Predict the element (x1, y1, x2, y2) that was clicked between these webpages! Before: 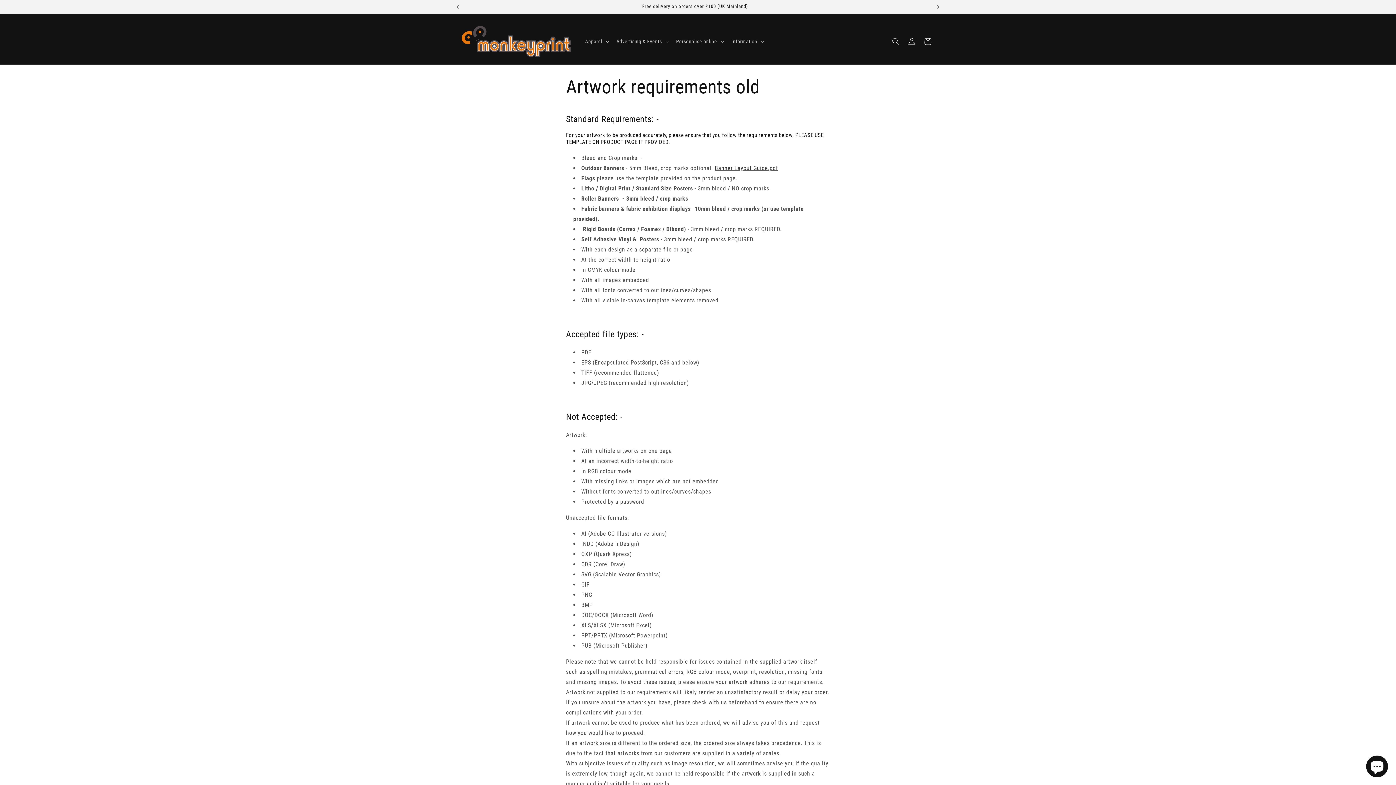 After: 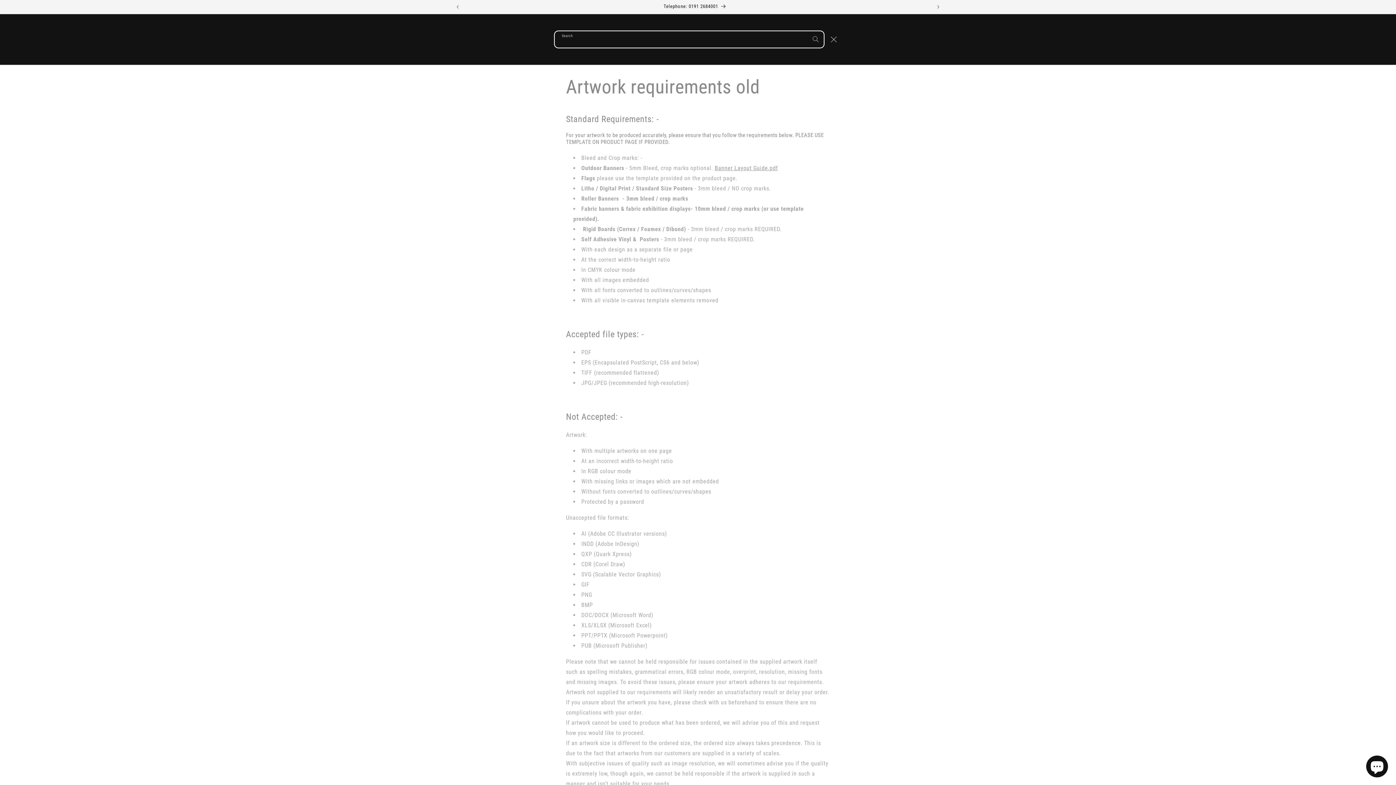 Action: label: Search bbox: (888, 33, 904, 49)